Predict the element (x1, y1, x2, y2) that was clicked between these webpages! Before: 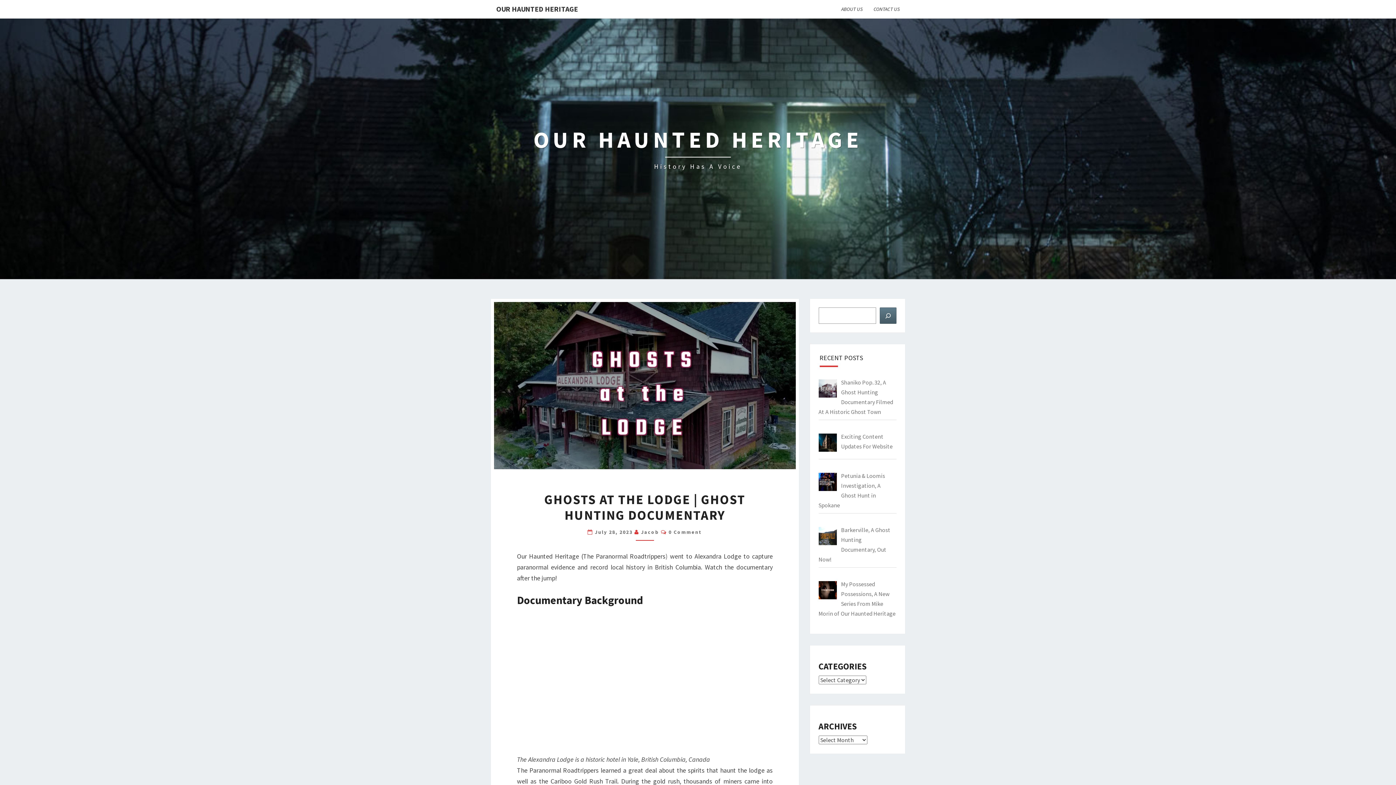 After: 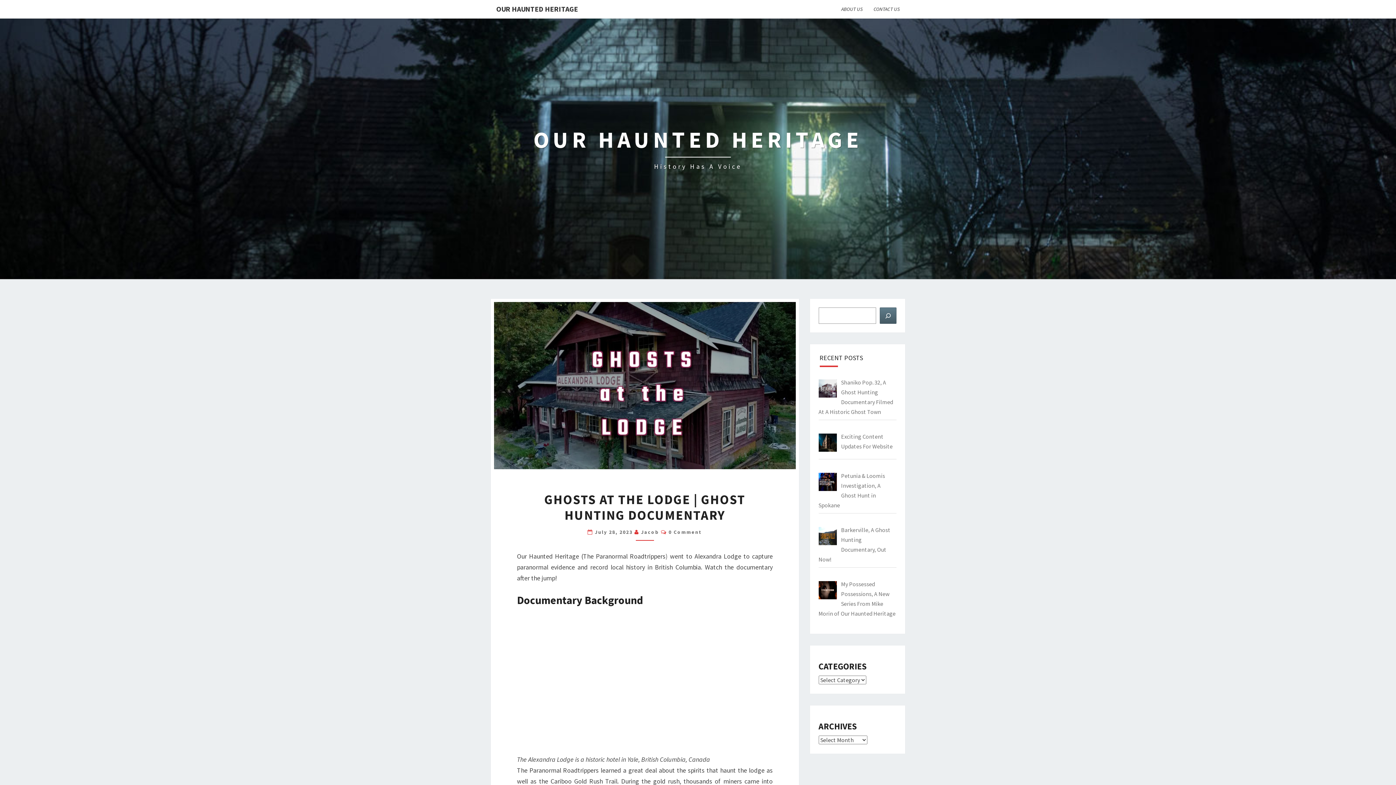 Action: bbox: (880, 307, 896, 324) label: Search